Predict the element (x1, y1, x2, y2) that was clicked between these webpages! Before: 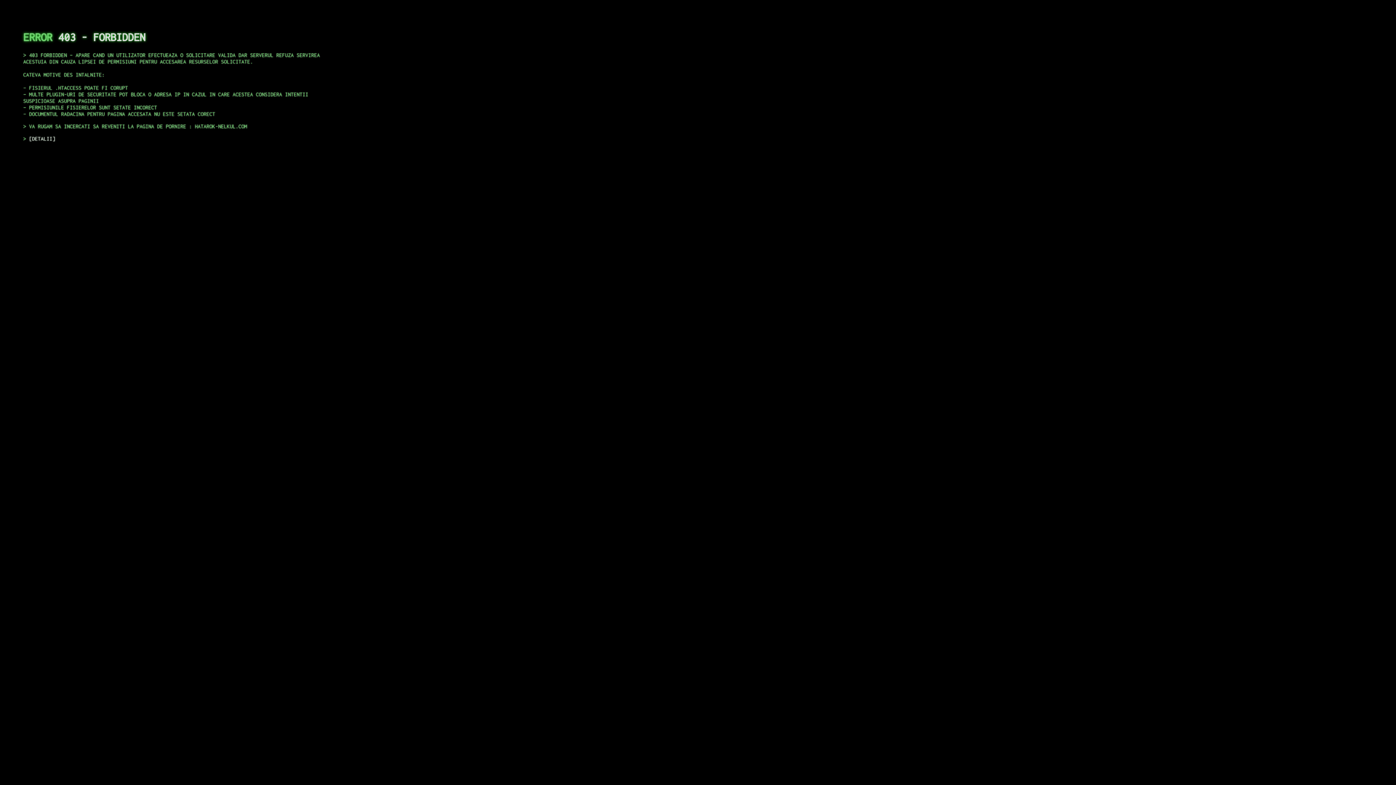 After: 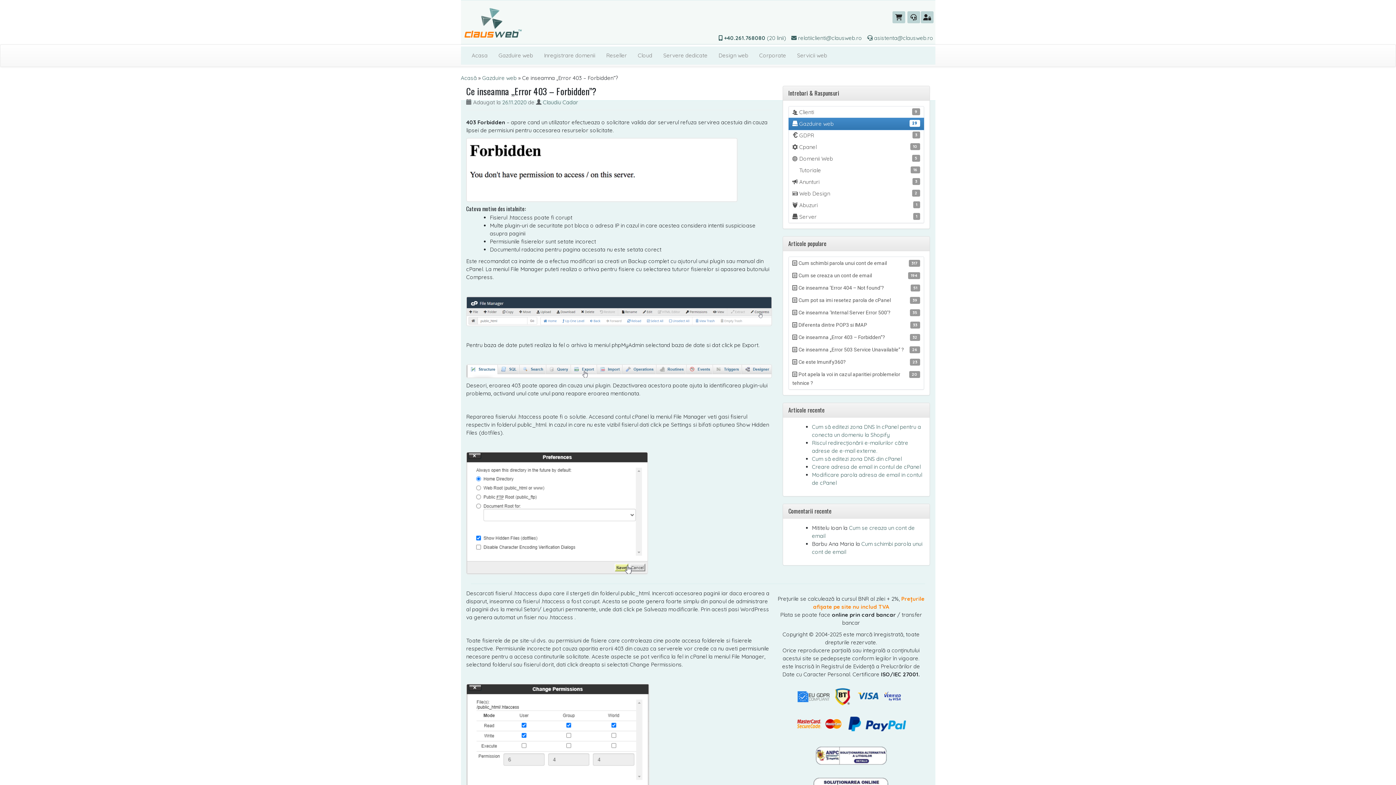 Action: bbox: (29, 135, 55, 141) label: DETALII